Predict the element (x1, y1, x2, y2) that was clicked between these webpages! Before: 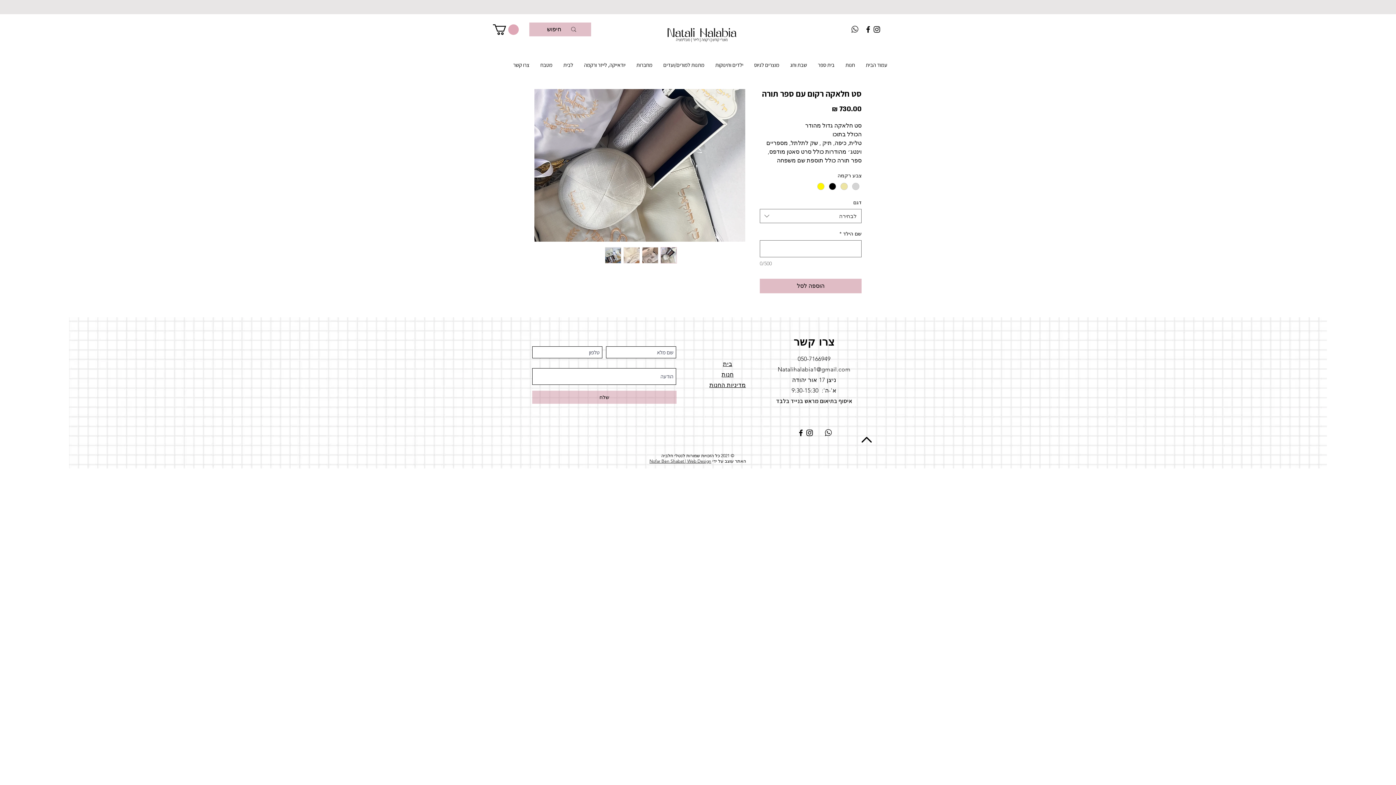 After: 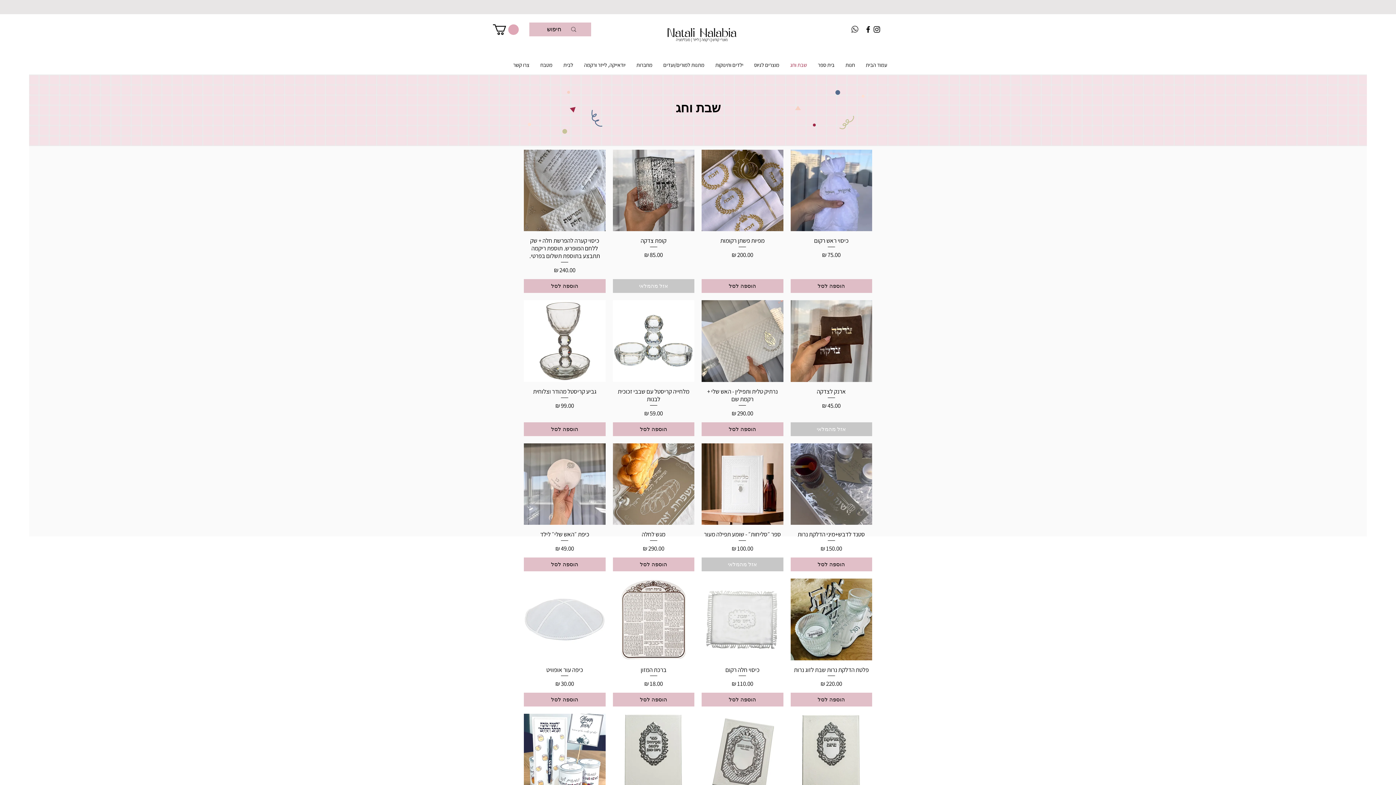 Action: label: שבת וחג bbox: (784, 55, 812, 74)